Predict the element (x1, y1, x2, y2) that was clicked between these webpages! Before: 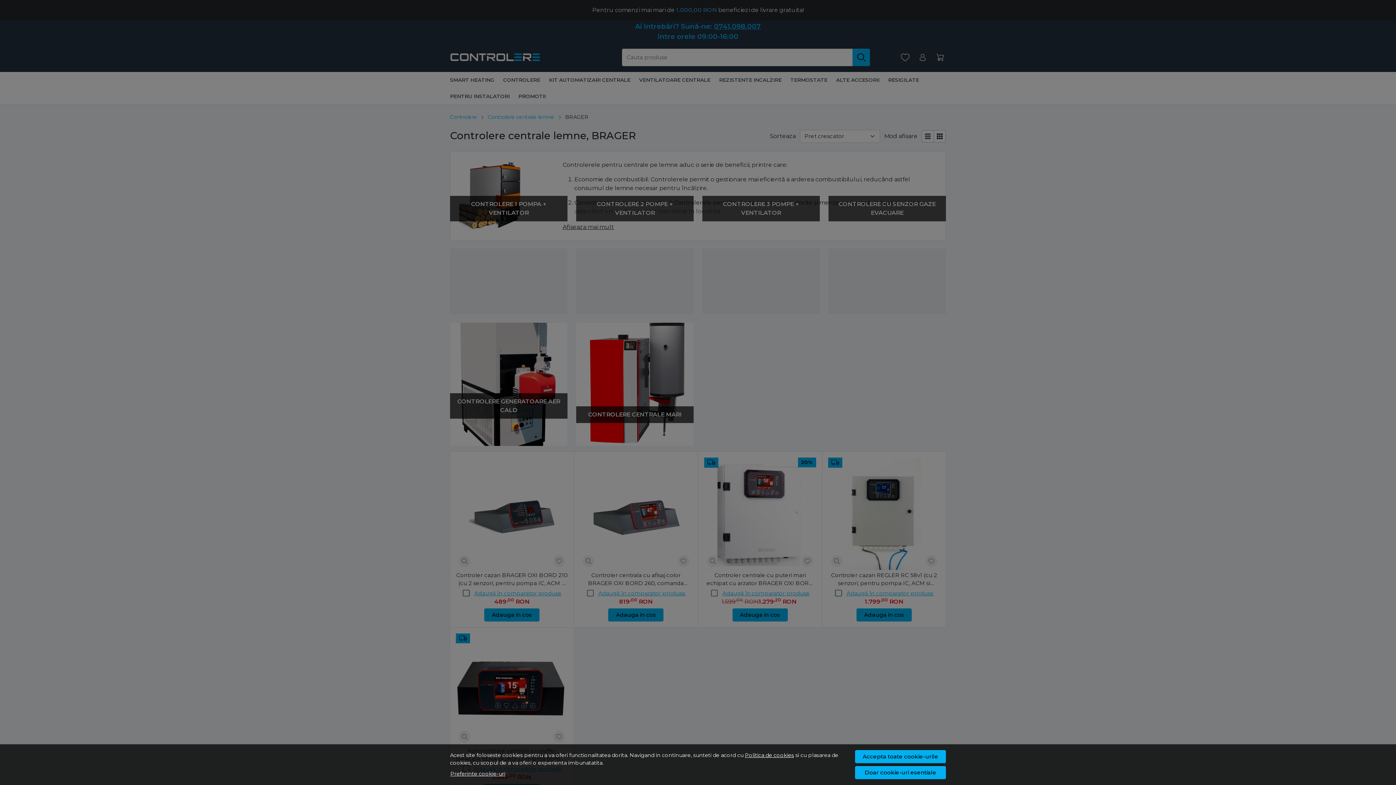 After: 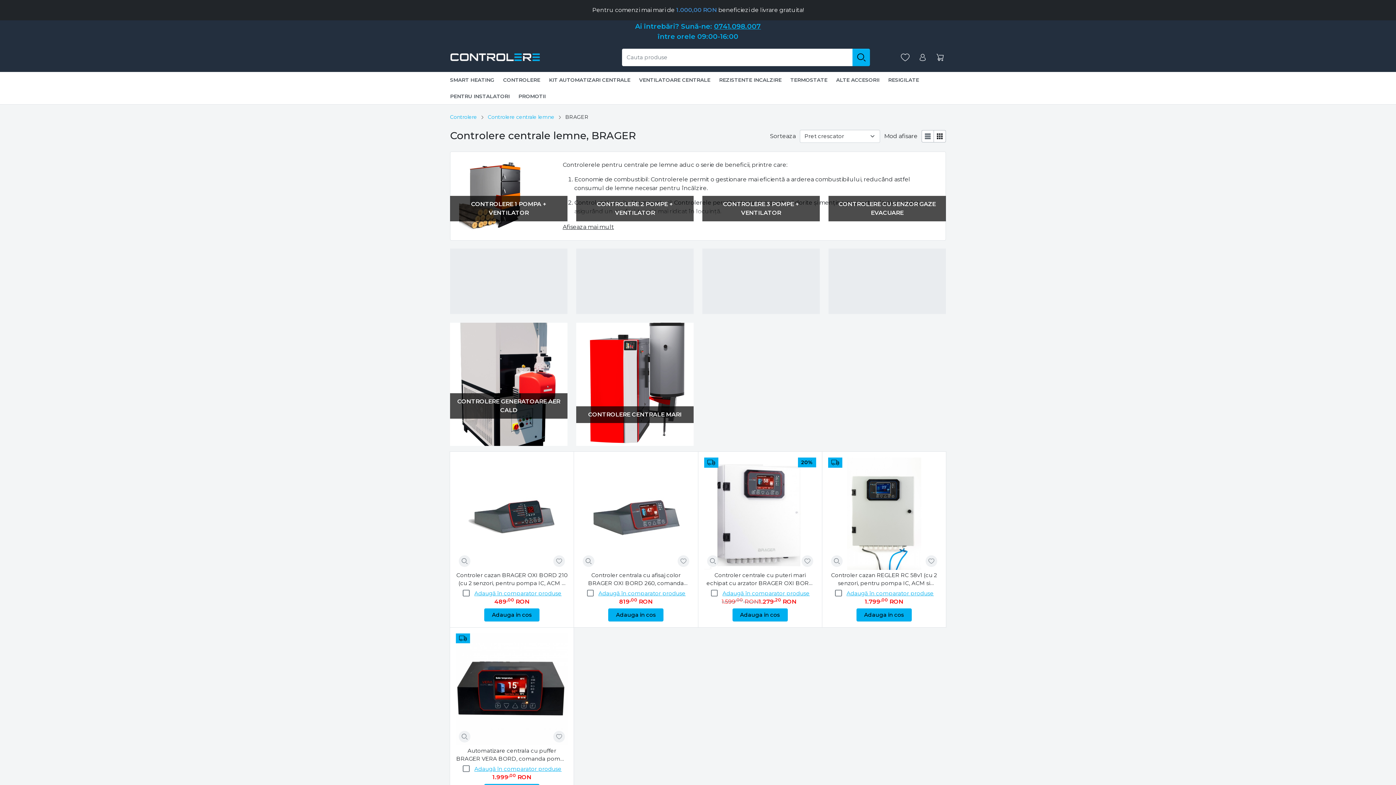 Action: bbox: (855, 766, 946, 779) label: Doar cookie-uri esentiale